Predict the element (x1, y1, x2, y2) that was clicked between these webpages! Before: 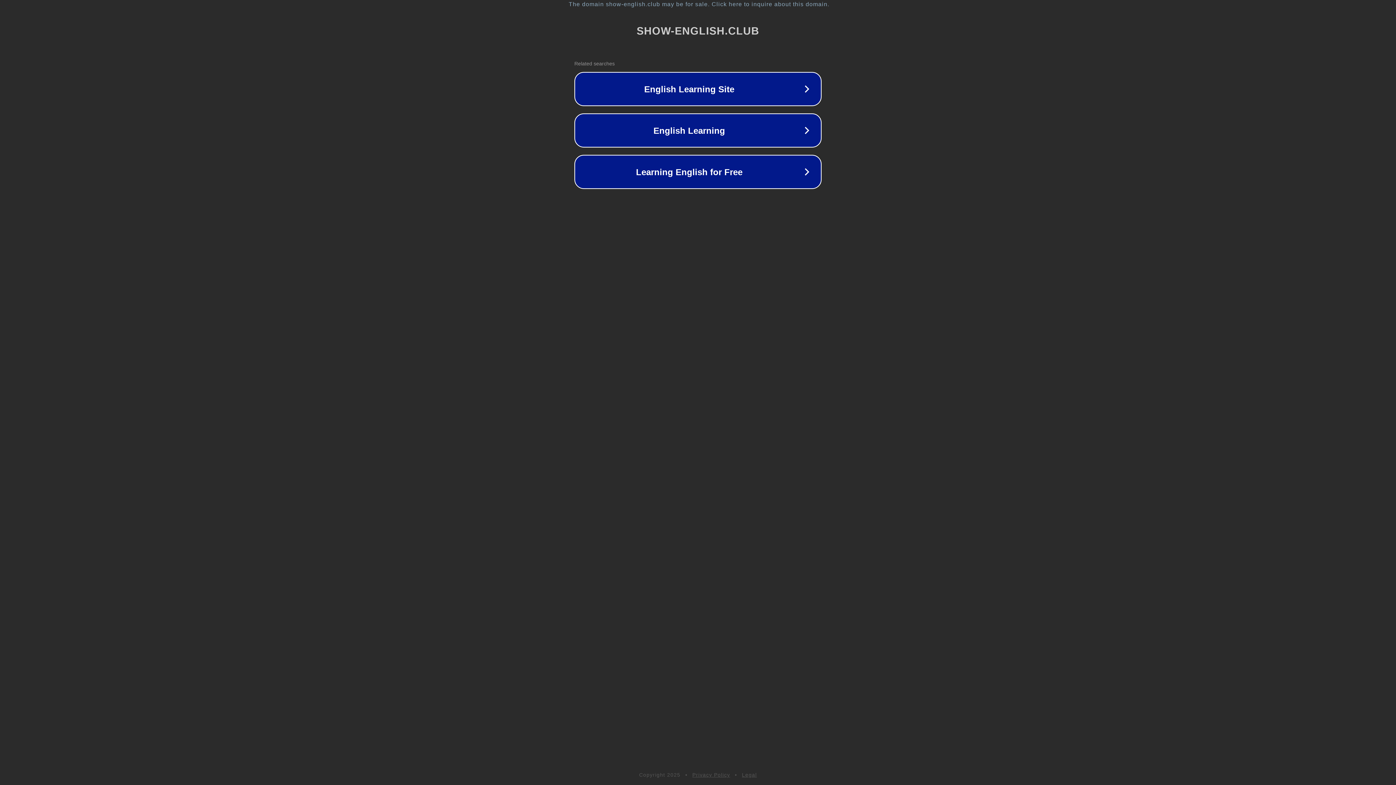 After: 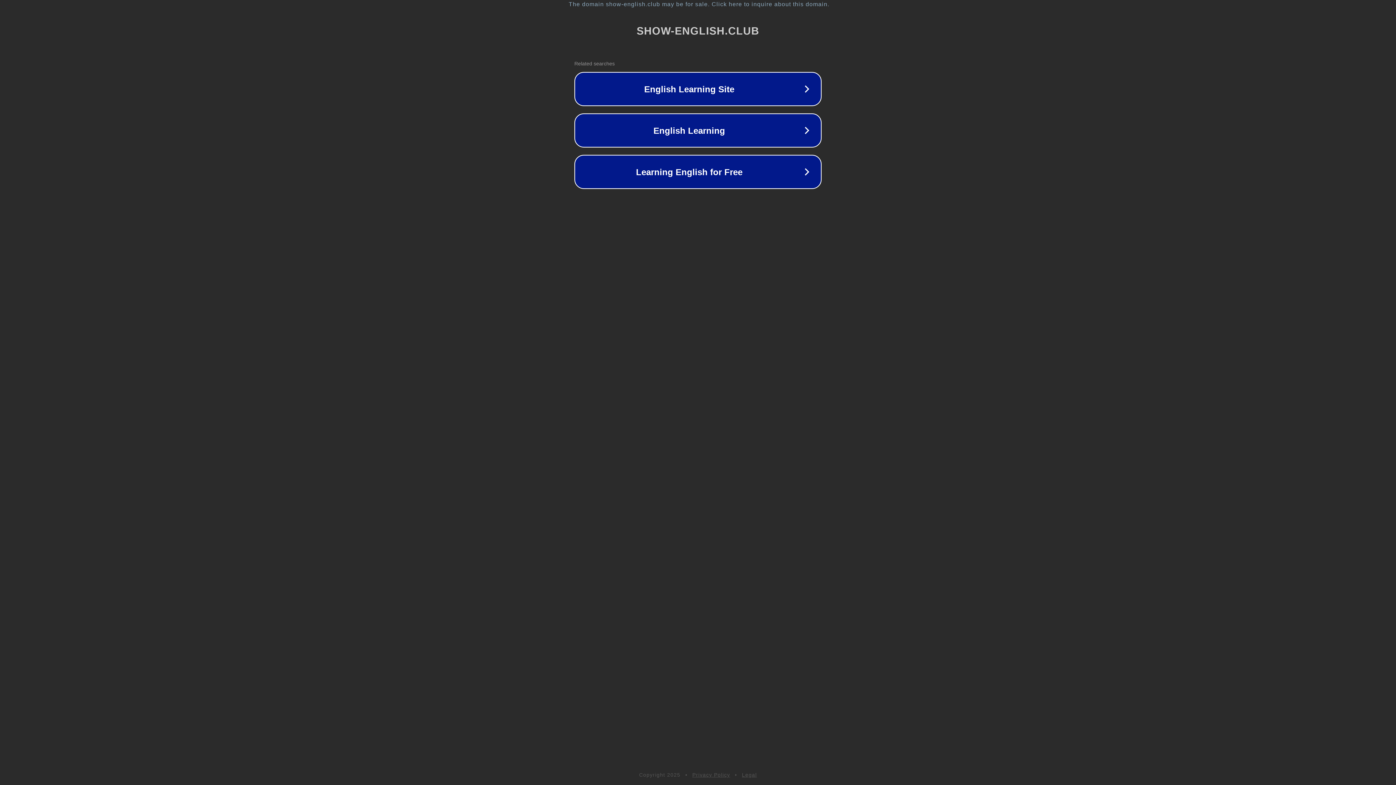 Action: bbox: (742, 772, 757, 778) label: Legal